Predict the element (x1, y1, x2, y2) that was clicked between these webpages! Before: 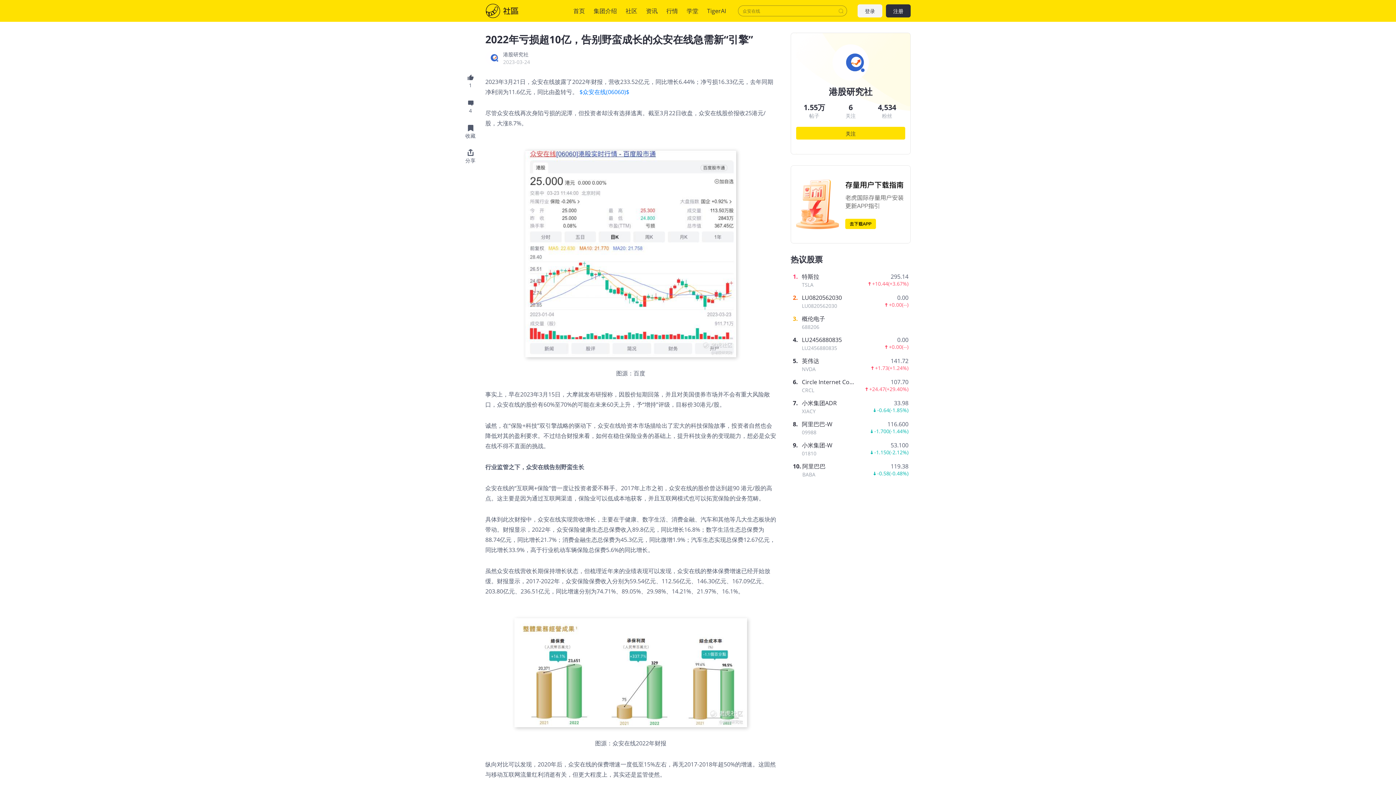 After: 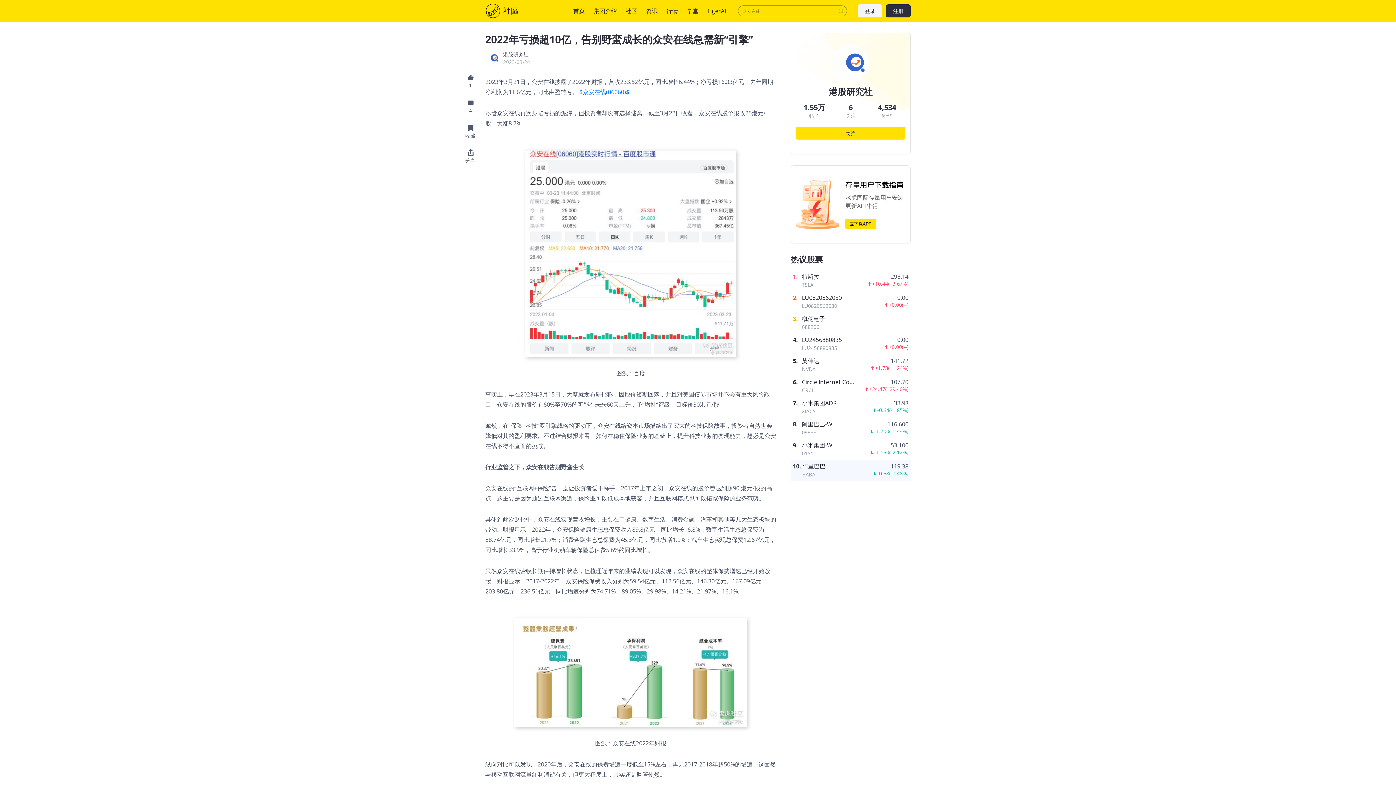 Action: label: 阿里巴巴
BABA
119.38
-0.58(-0.48%) bbox: (802, 463, 908, 478)